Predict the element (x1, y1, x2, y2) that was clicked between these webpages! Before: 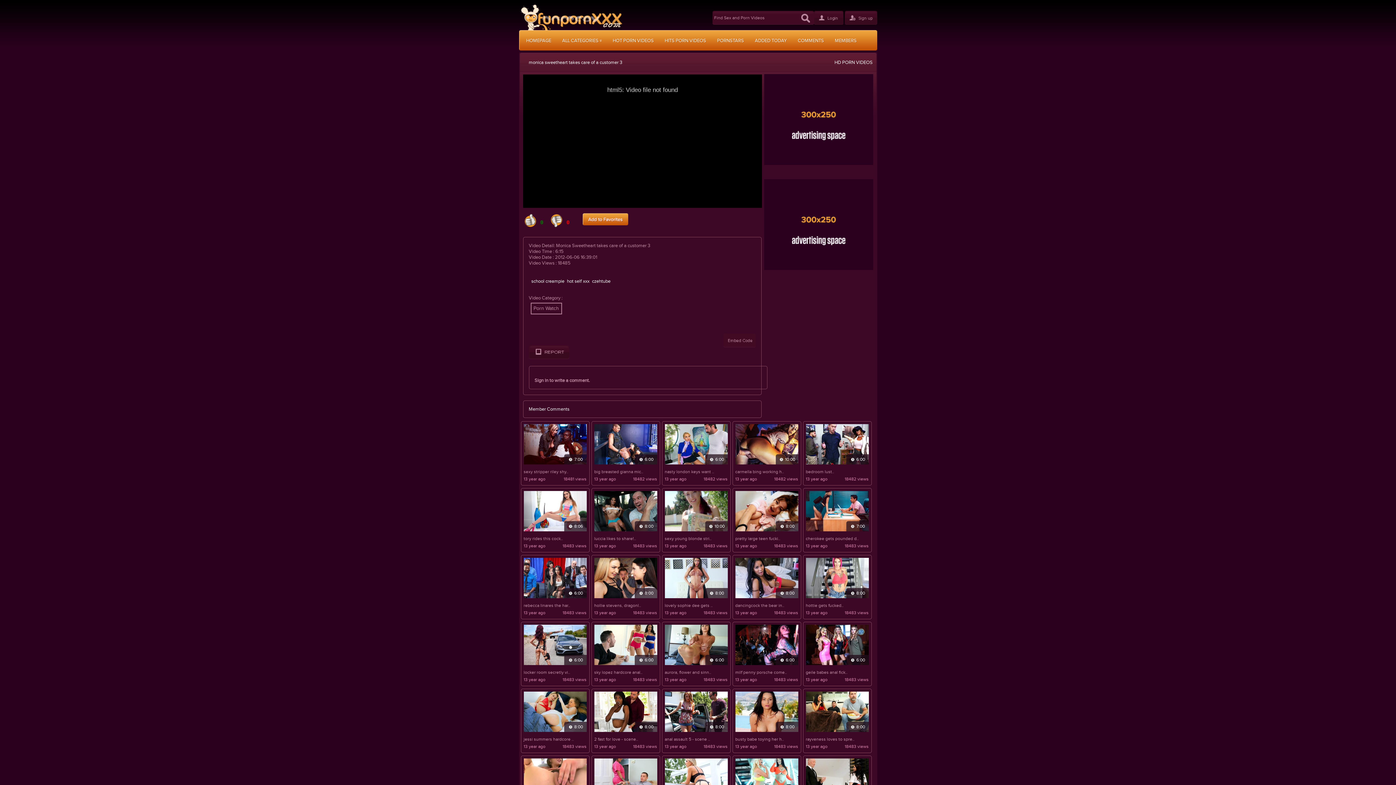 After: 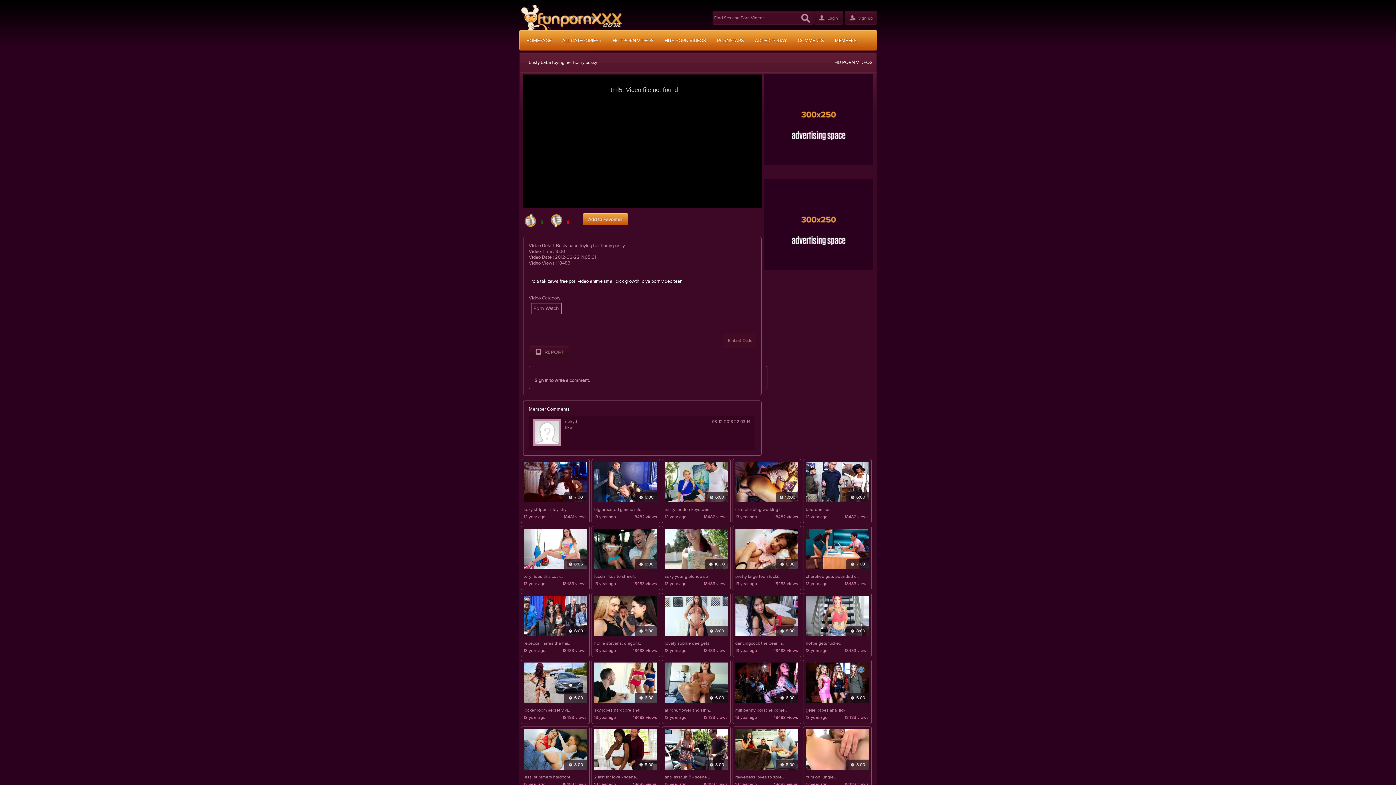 Action: bbox: (735, 737, 784, 742) label: busty babe toying her h..
